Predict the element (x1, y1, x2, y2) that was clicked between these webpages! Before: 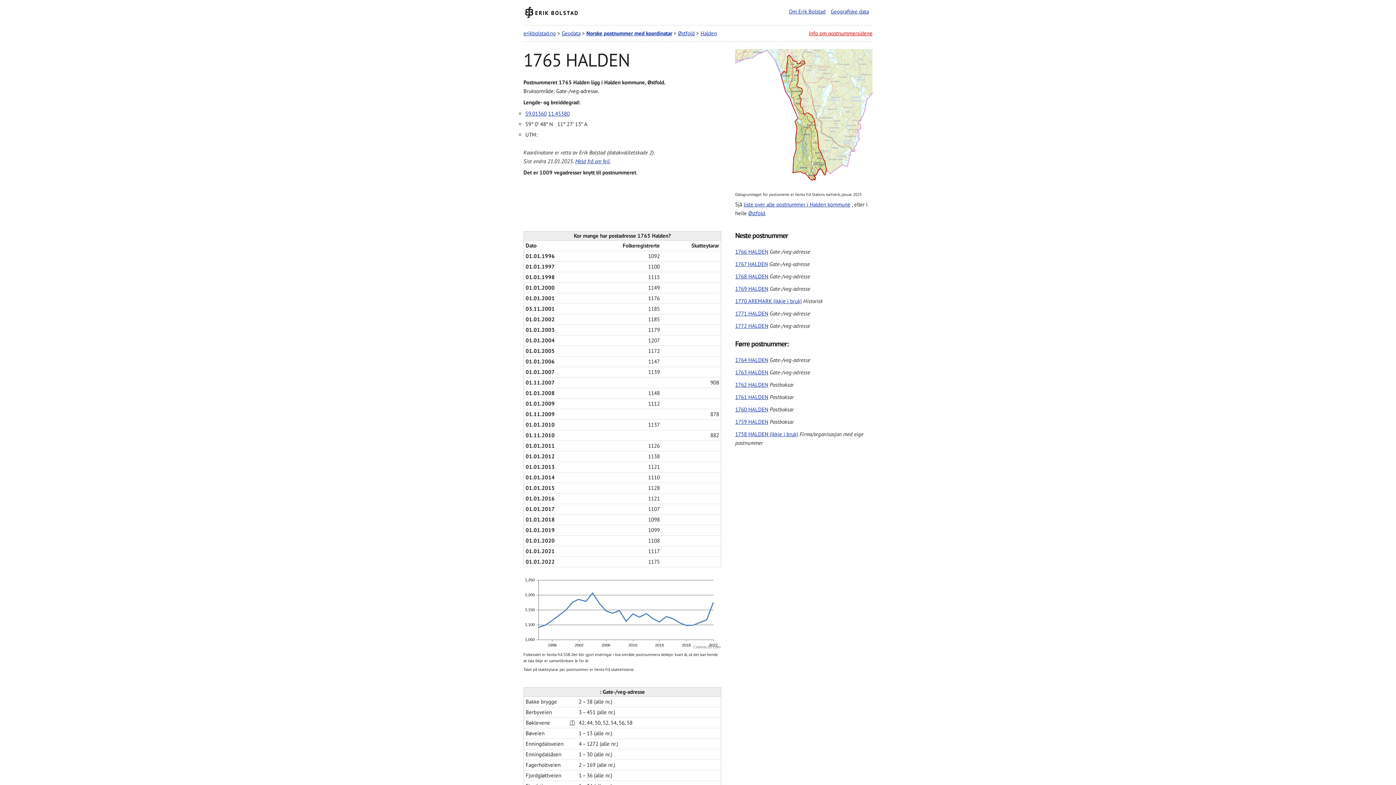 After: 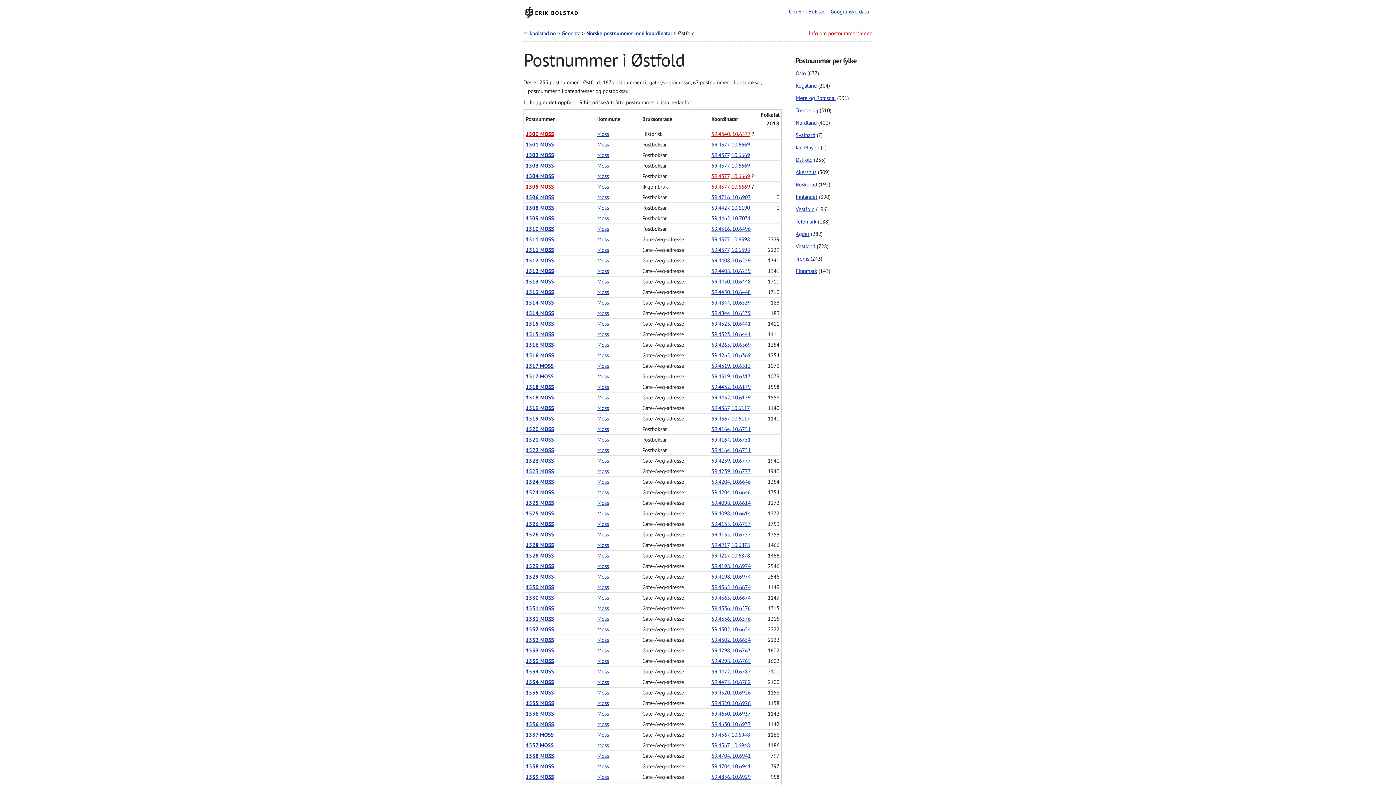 Action: label: Østfold bbox: (678, 29, 694, 36)